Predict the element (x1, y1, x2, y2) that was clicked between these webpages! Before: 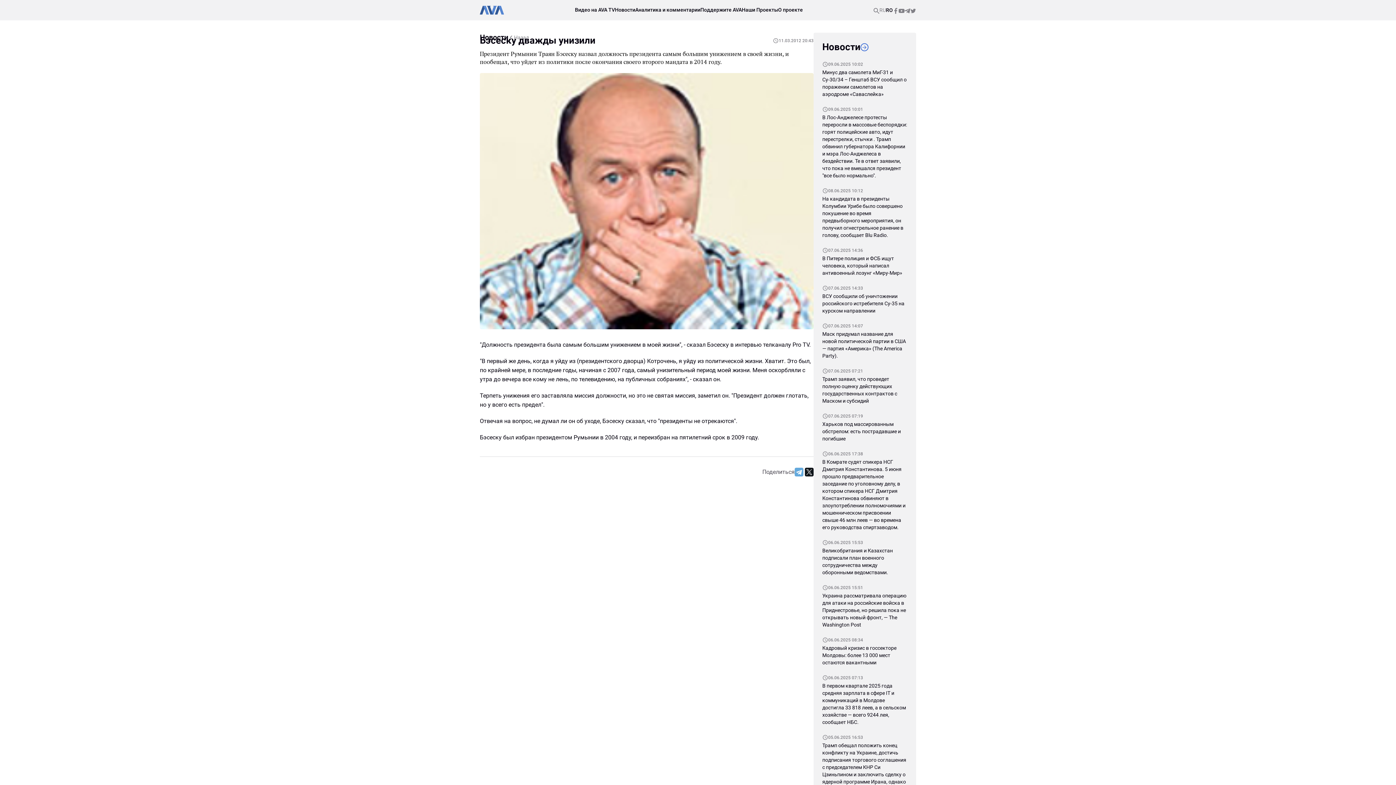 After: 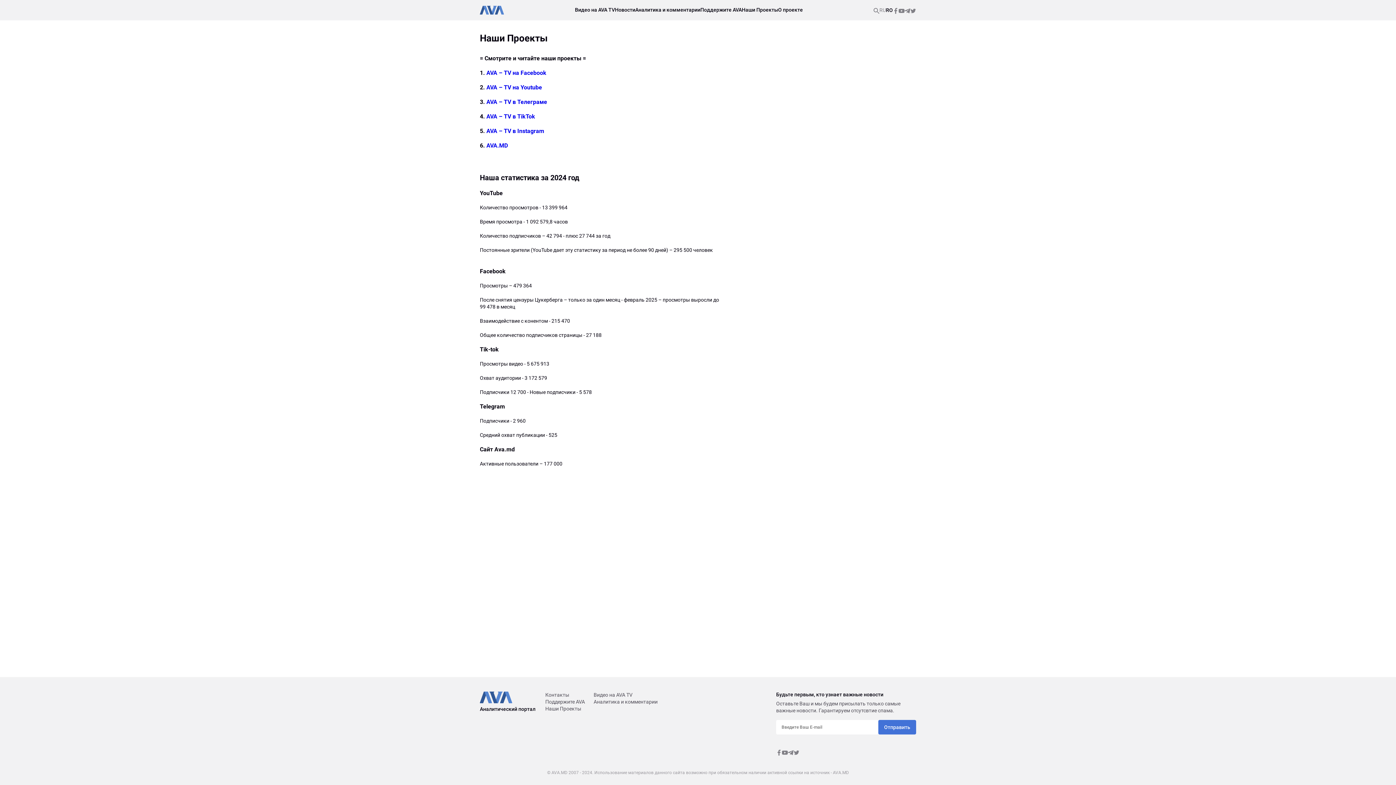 Action: bbox: (742, 7, 778, 12) label: Наши Проекты